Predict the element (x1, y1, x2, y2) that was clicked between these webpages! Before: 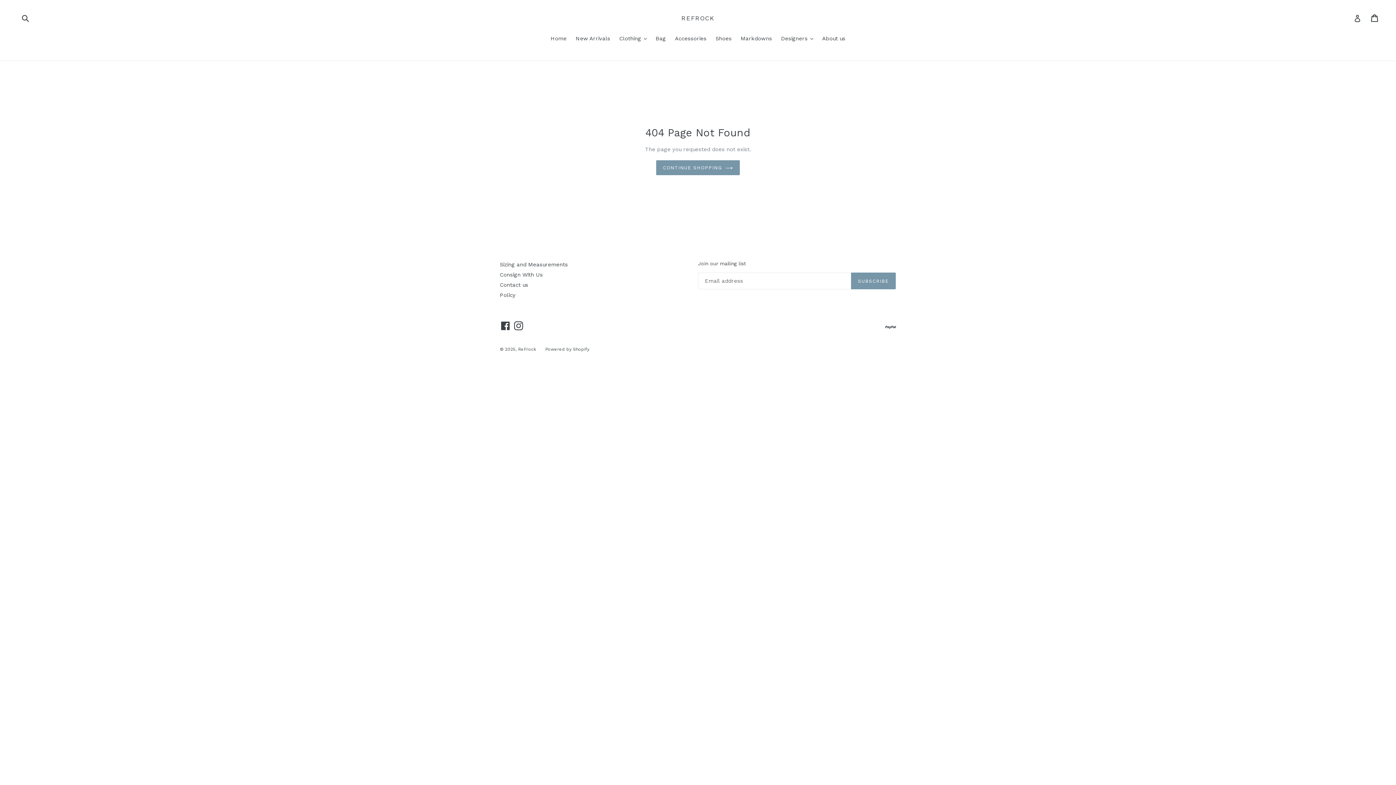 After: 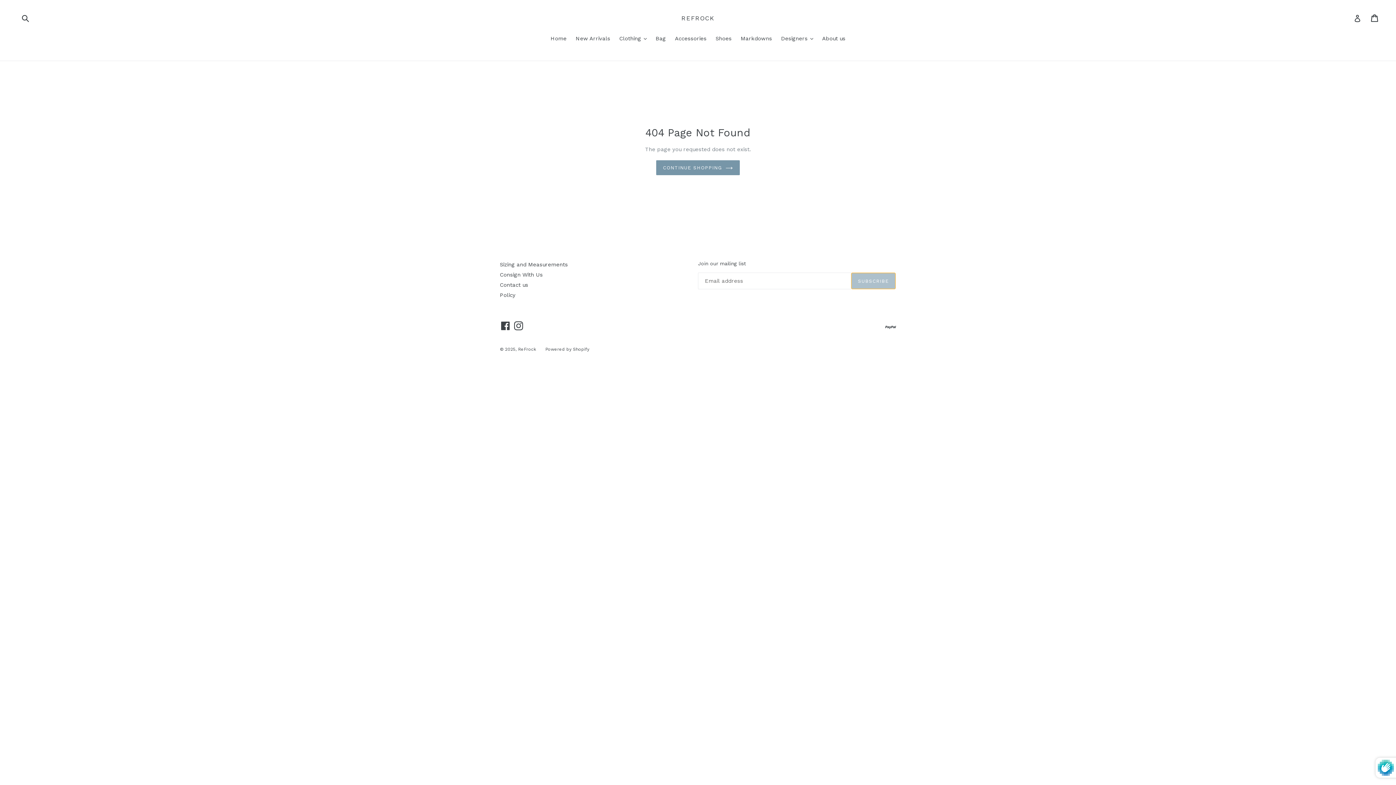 Action: bbox: (851, 272, 896, 289) label: SUBSCRIBE